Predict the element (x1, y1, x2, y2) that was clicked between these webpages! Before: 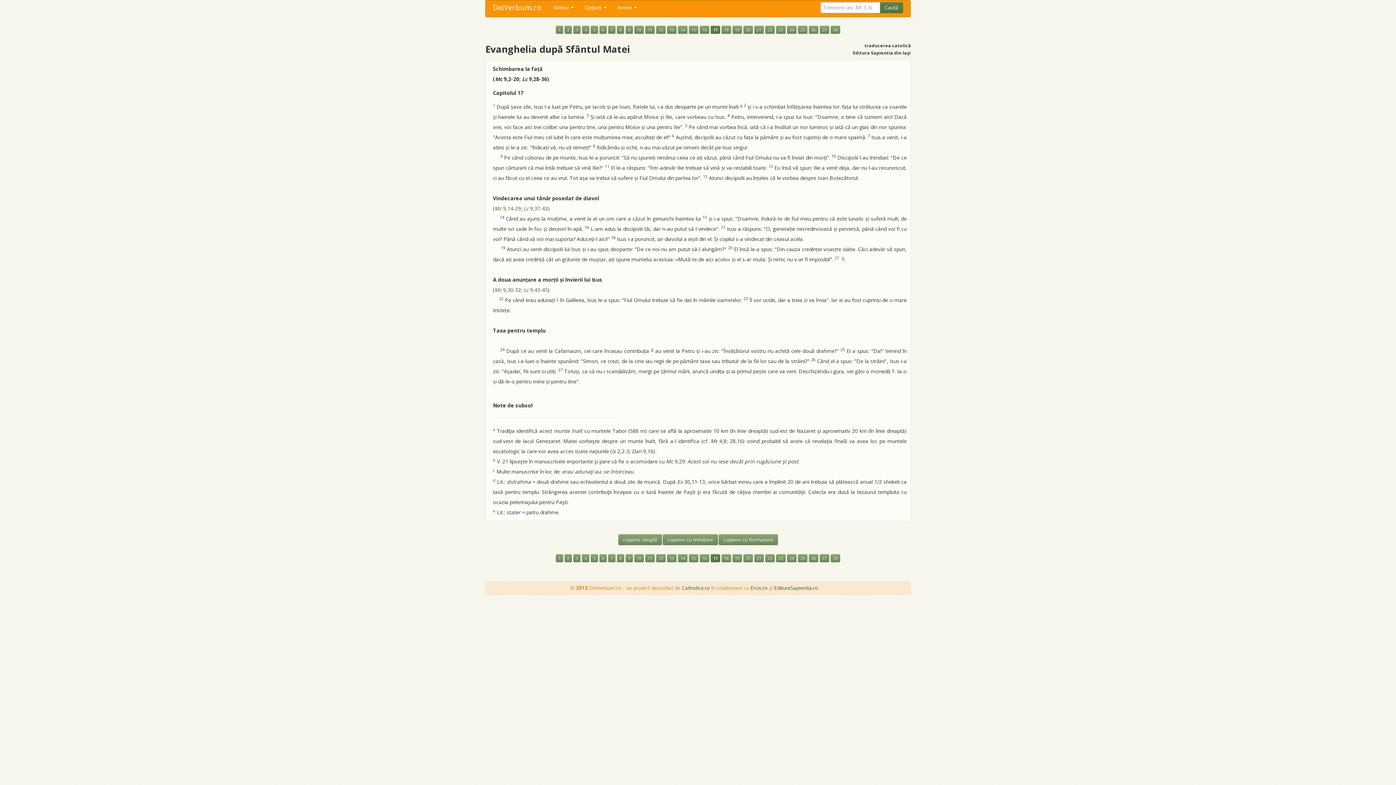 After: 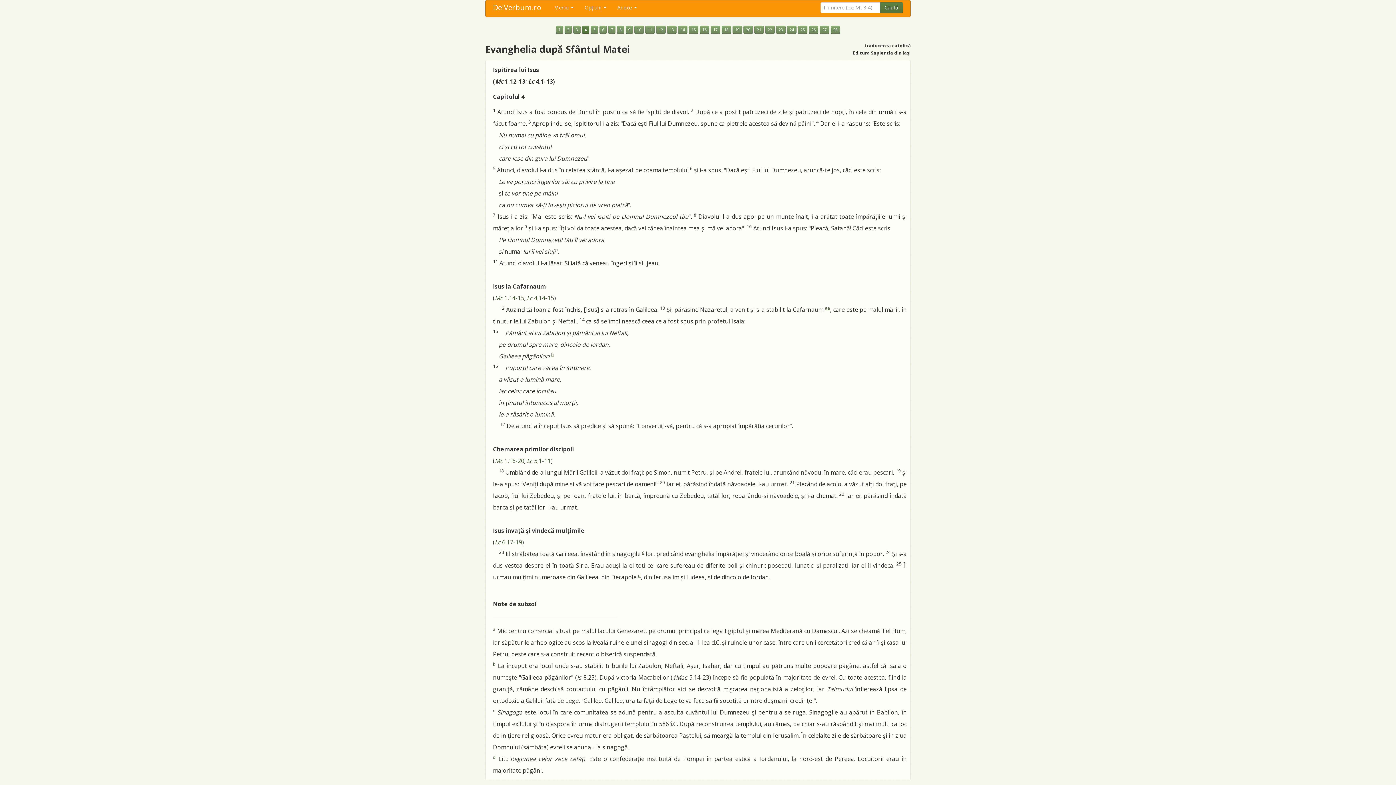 Action: label: 4 bbox: (582, 554, 589, 562)